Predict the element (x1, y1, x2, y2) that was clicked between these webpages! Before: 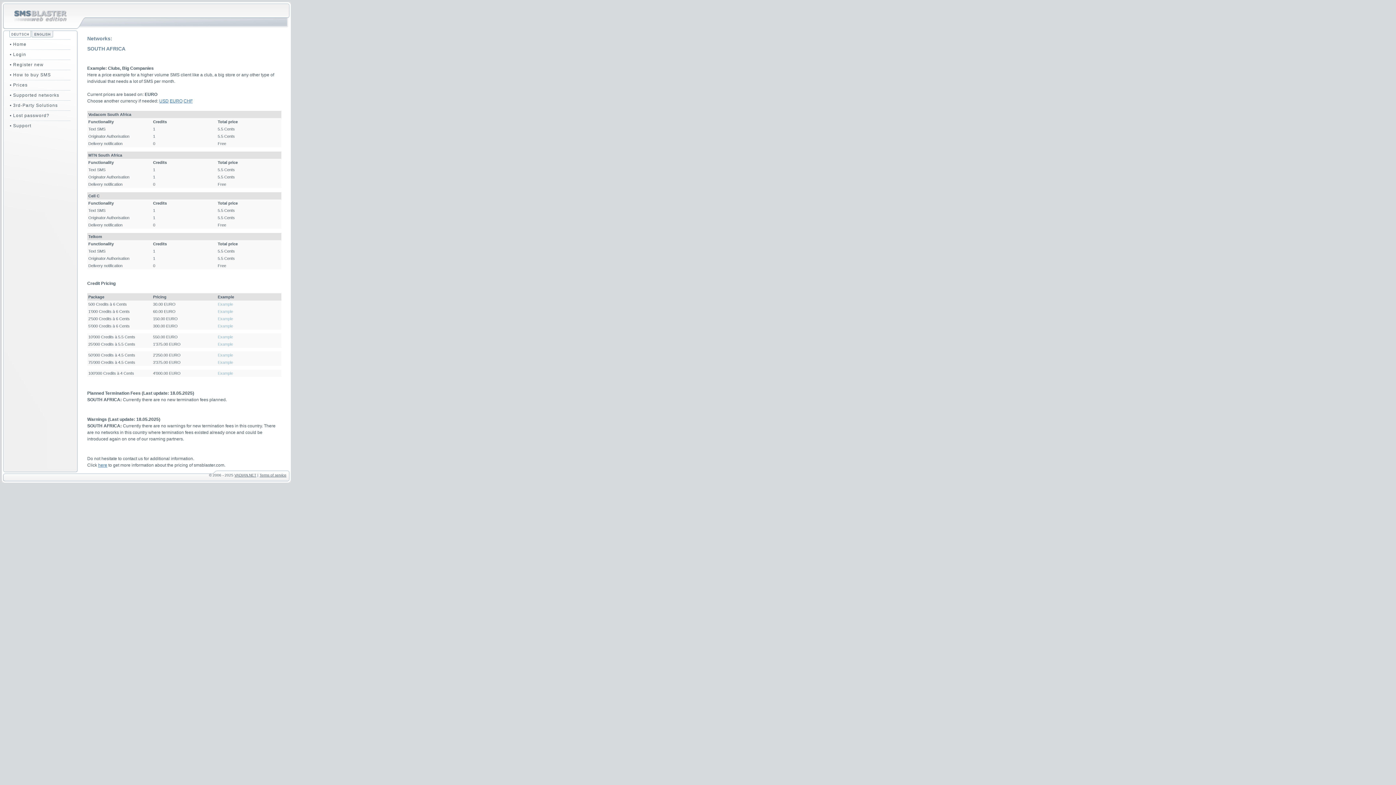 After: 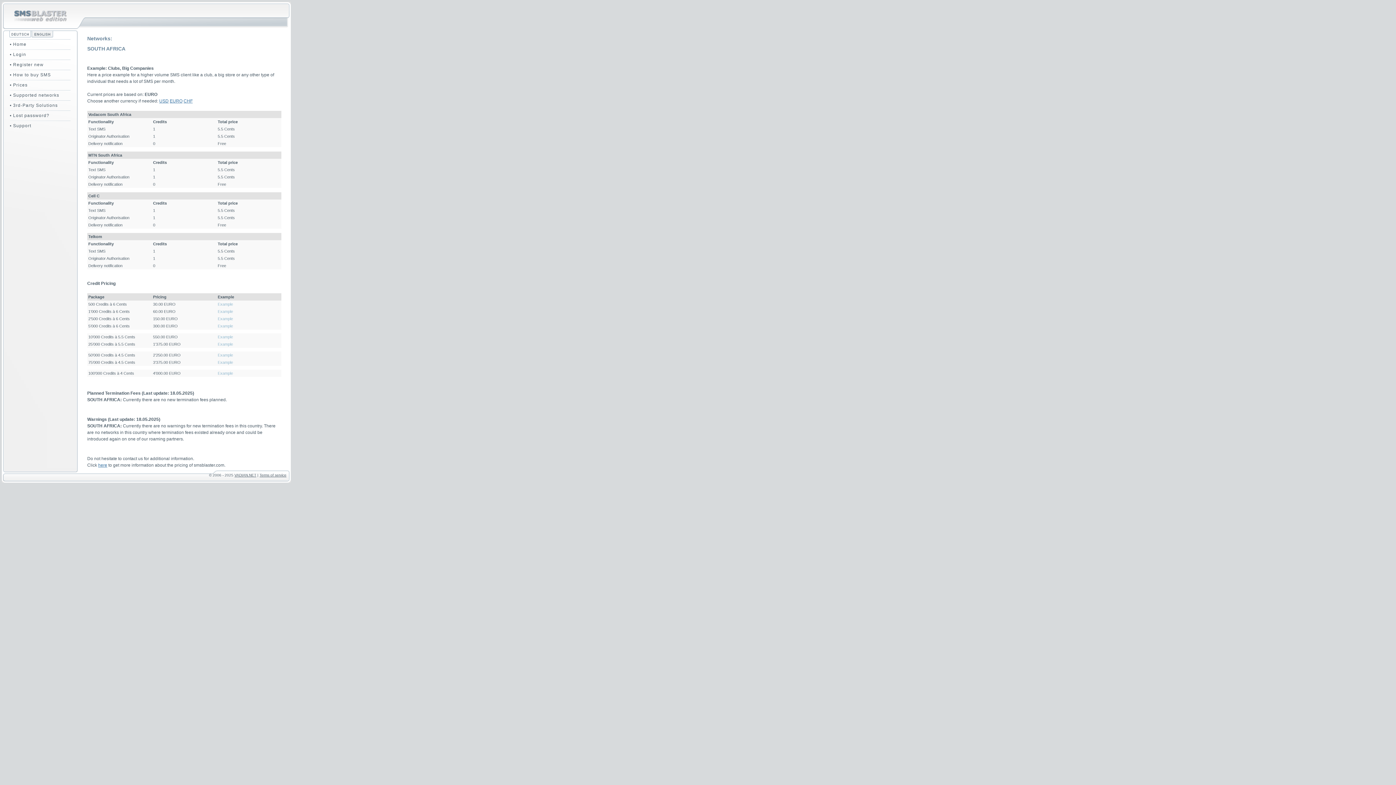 Action: bbox: (234, 473, 256, 477) label: VADIAN.NET